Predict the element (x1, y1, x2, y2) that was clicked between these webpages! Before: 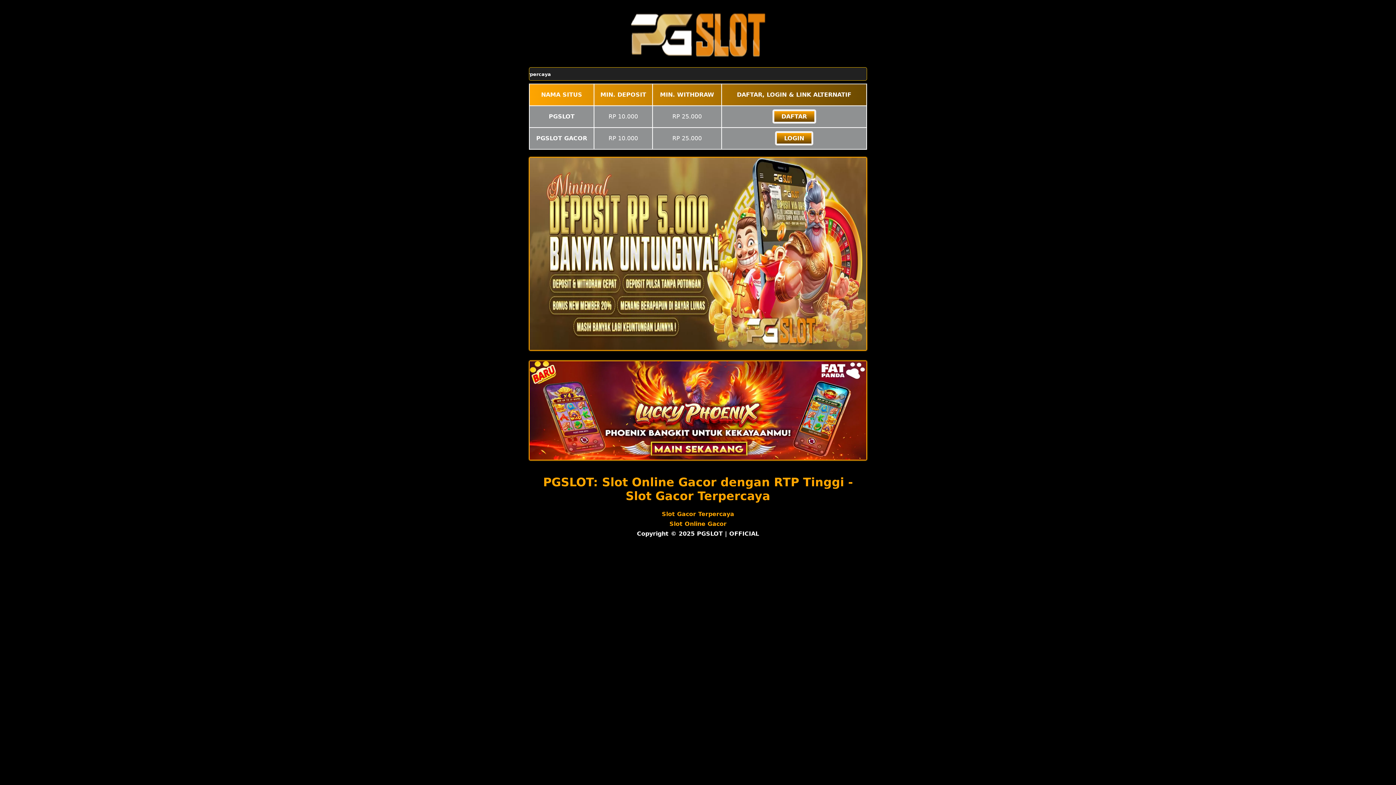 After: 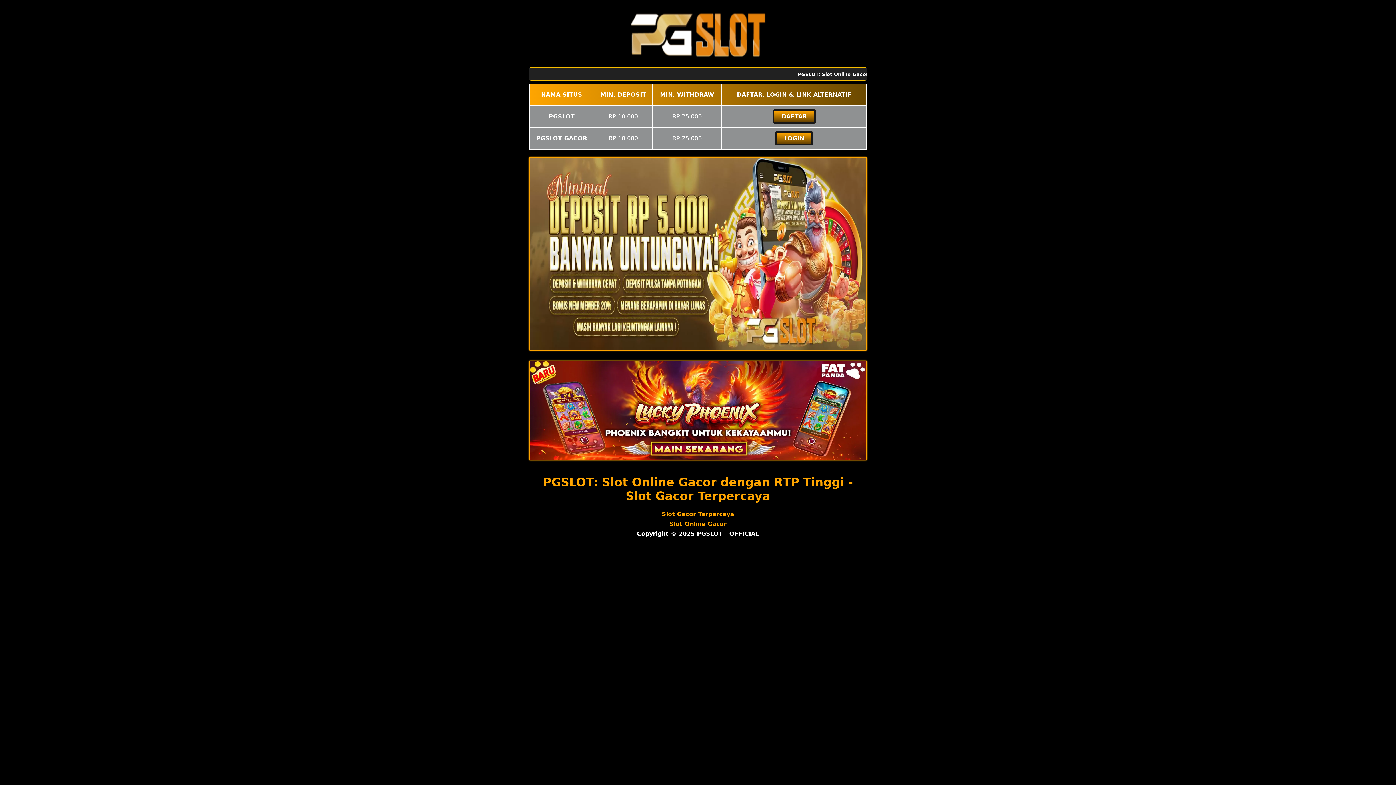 Action: bbox: (628, 8, 768, 63)